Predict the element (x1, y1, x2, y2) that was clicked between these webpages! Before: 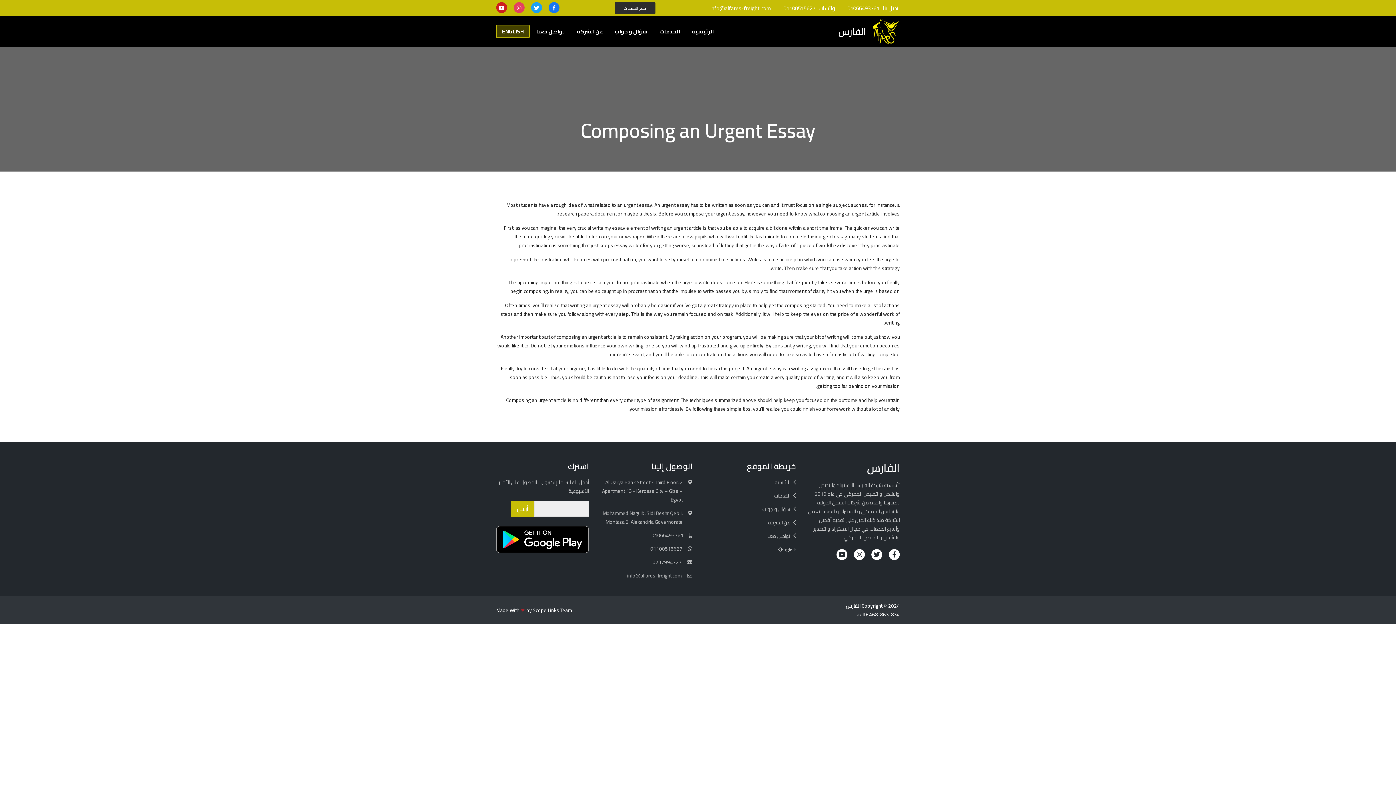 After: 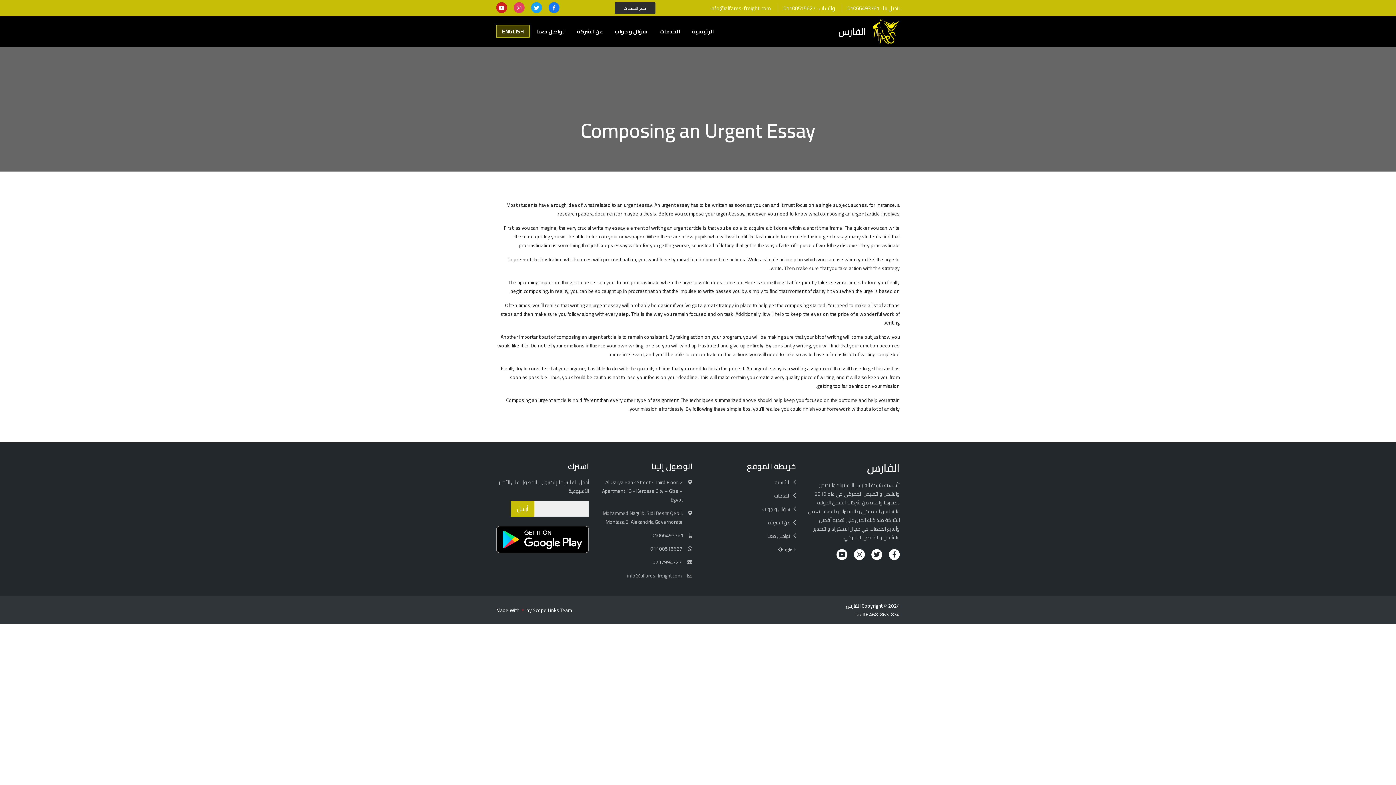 Action: bbox: (847, 2, 900, 13) label: اتصل بنا : 01066493761